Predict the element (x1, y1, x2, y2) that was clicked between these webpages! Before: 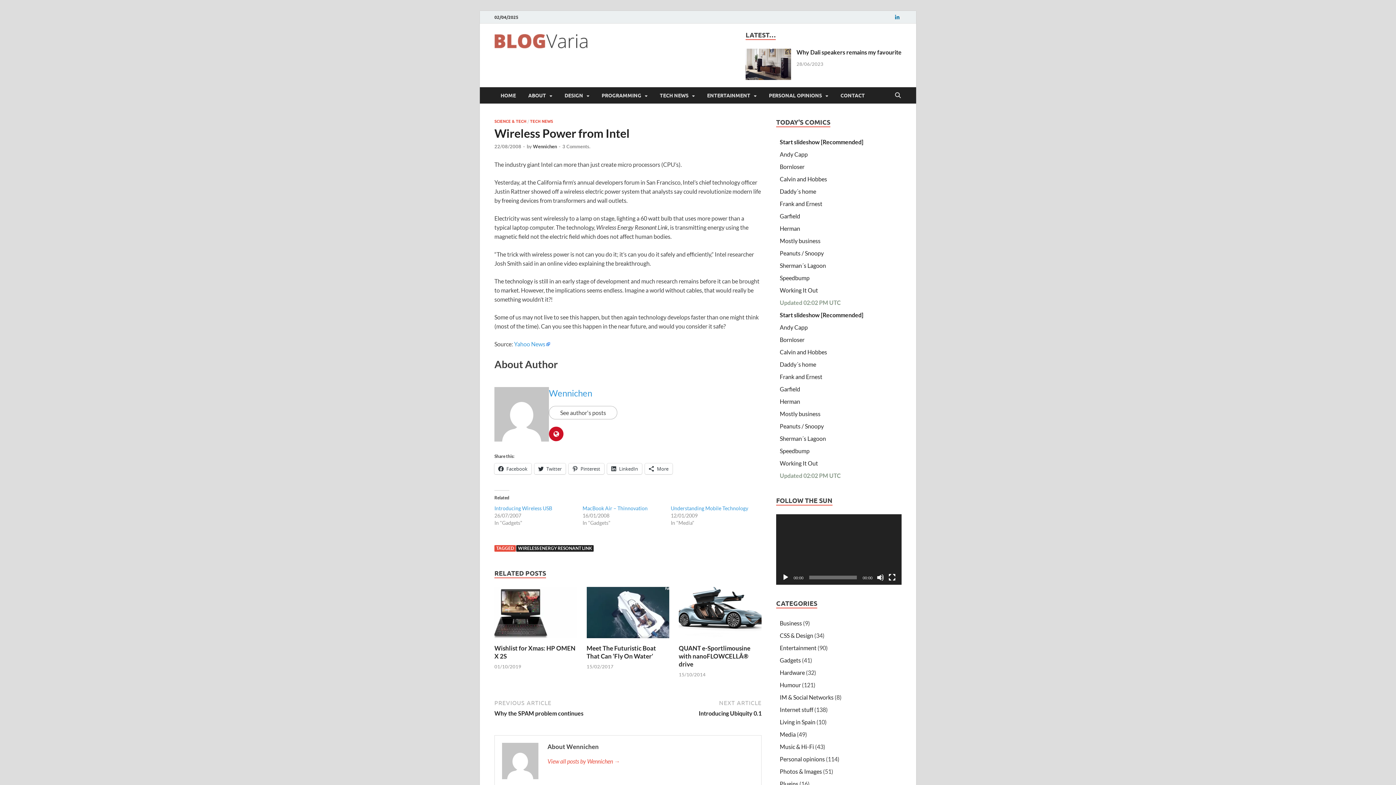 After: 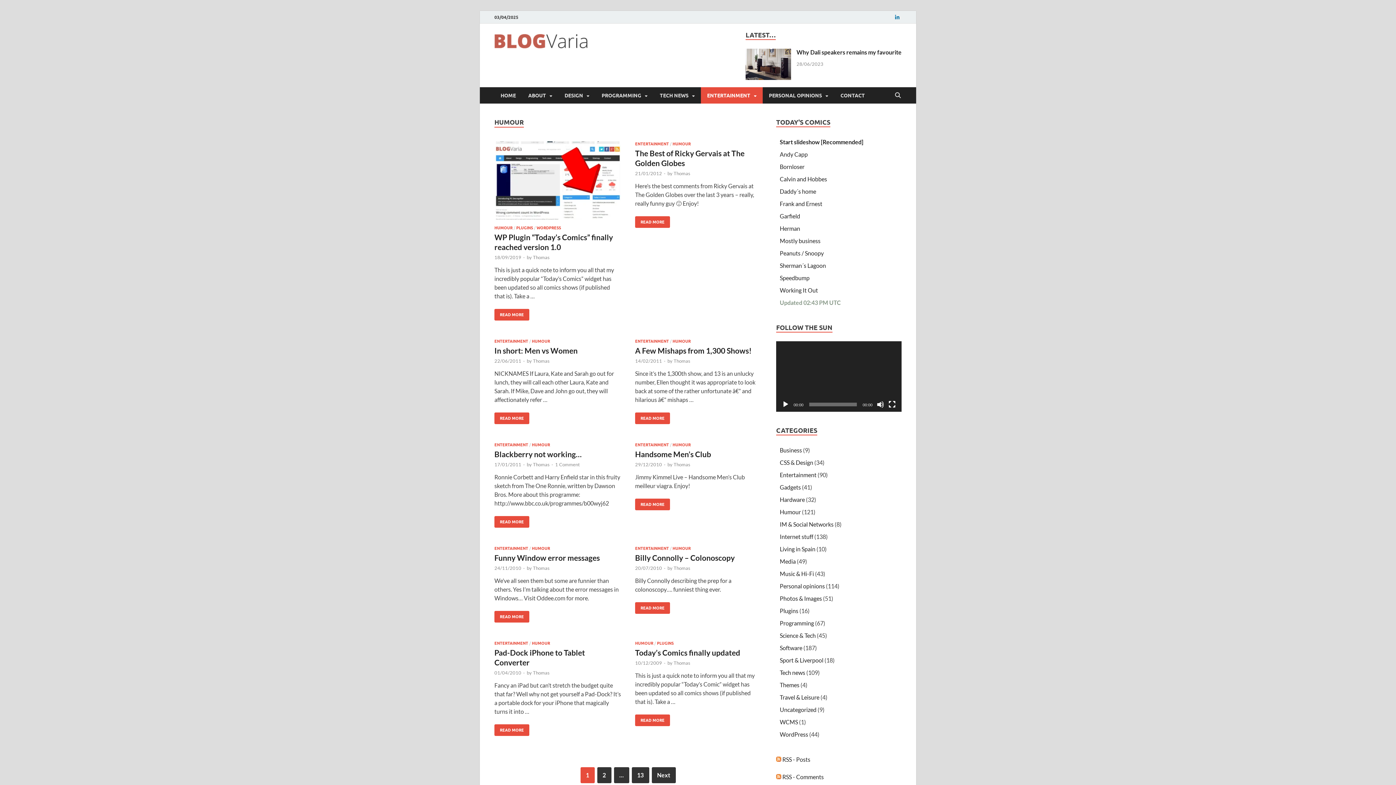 Action: bbox: (780, 681, 801, 688) label: Humour